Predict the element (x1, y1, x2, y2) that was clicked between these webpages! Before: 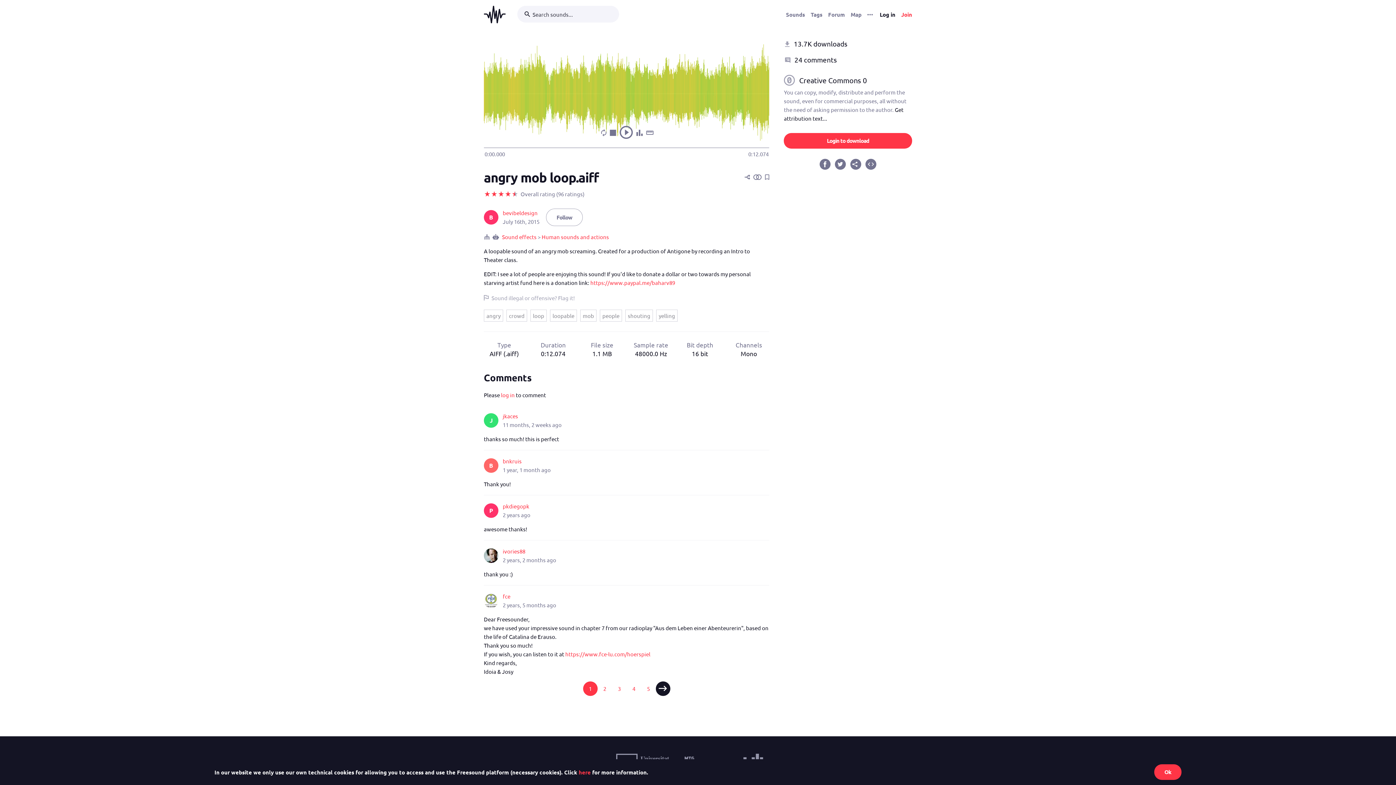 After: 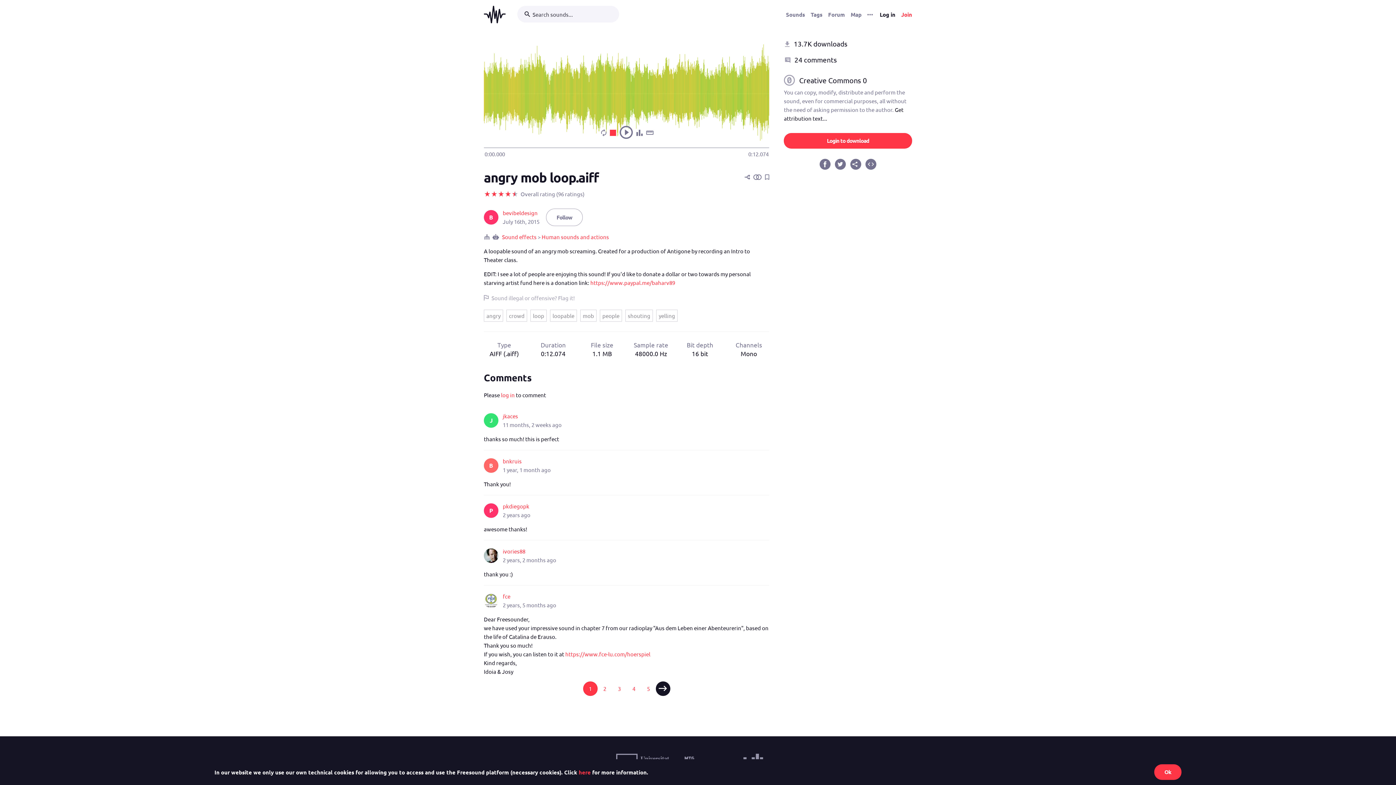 Action: bbox: (607, 129, 617, 137) label: Stop